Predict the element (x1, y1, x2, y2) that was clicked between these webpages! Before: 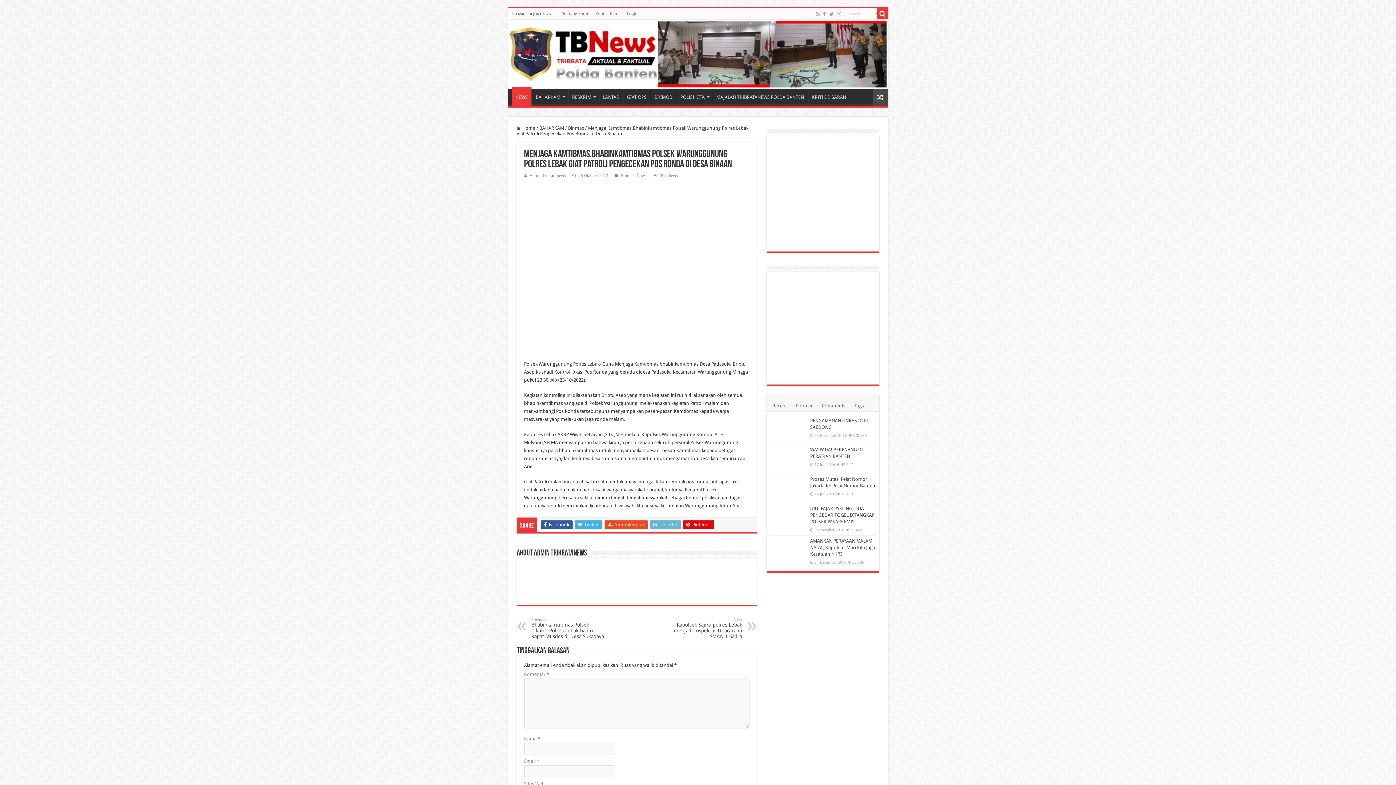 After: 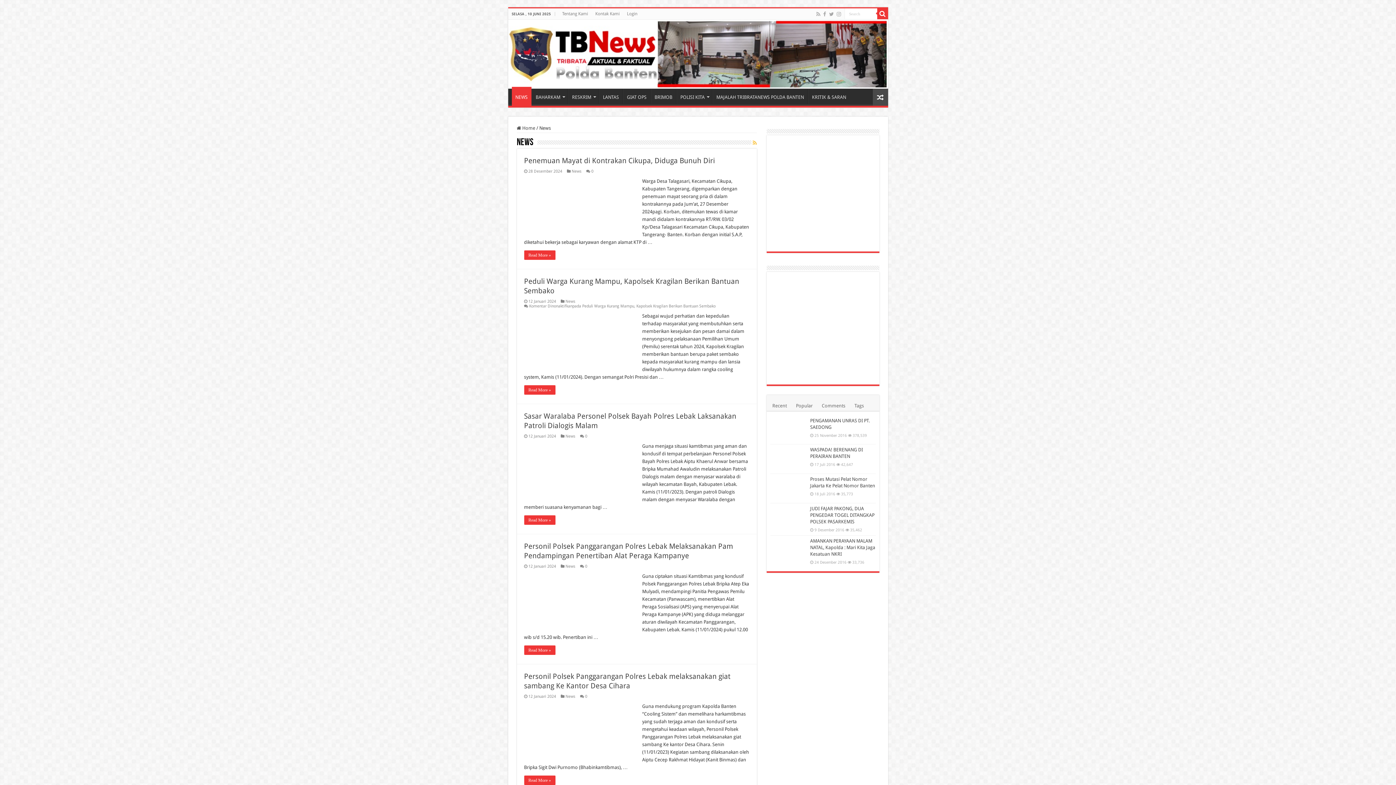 Action: bbox: (636, 173, 646, 178) label: News